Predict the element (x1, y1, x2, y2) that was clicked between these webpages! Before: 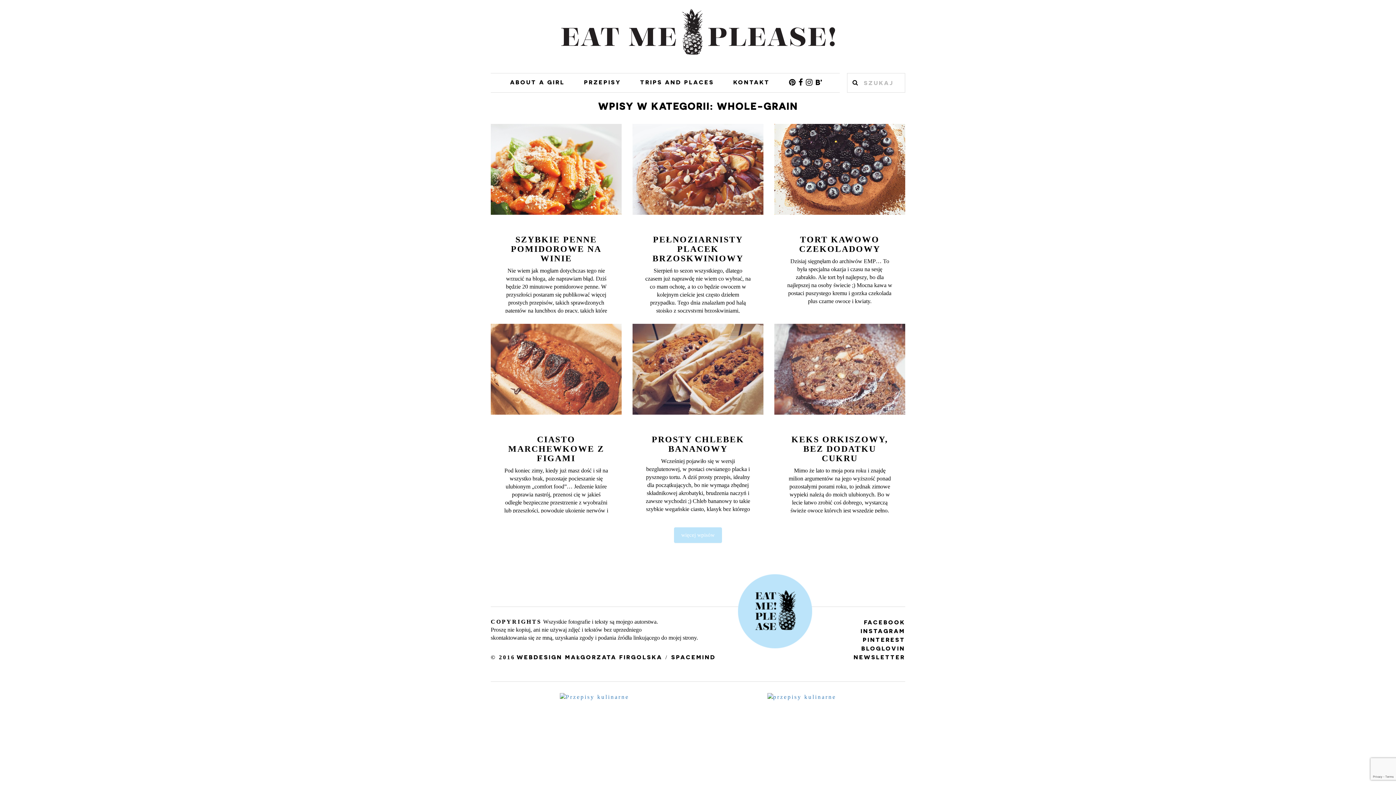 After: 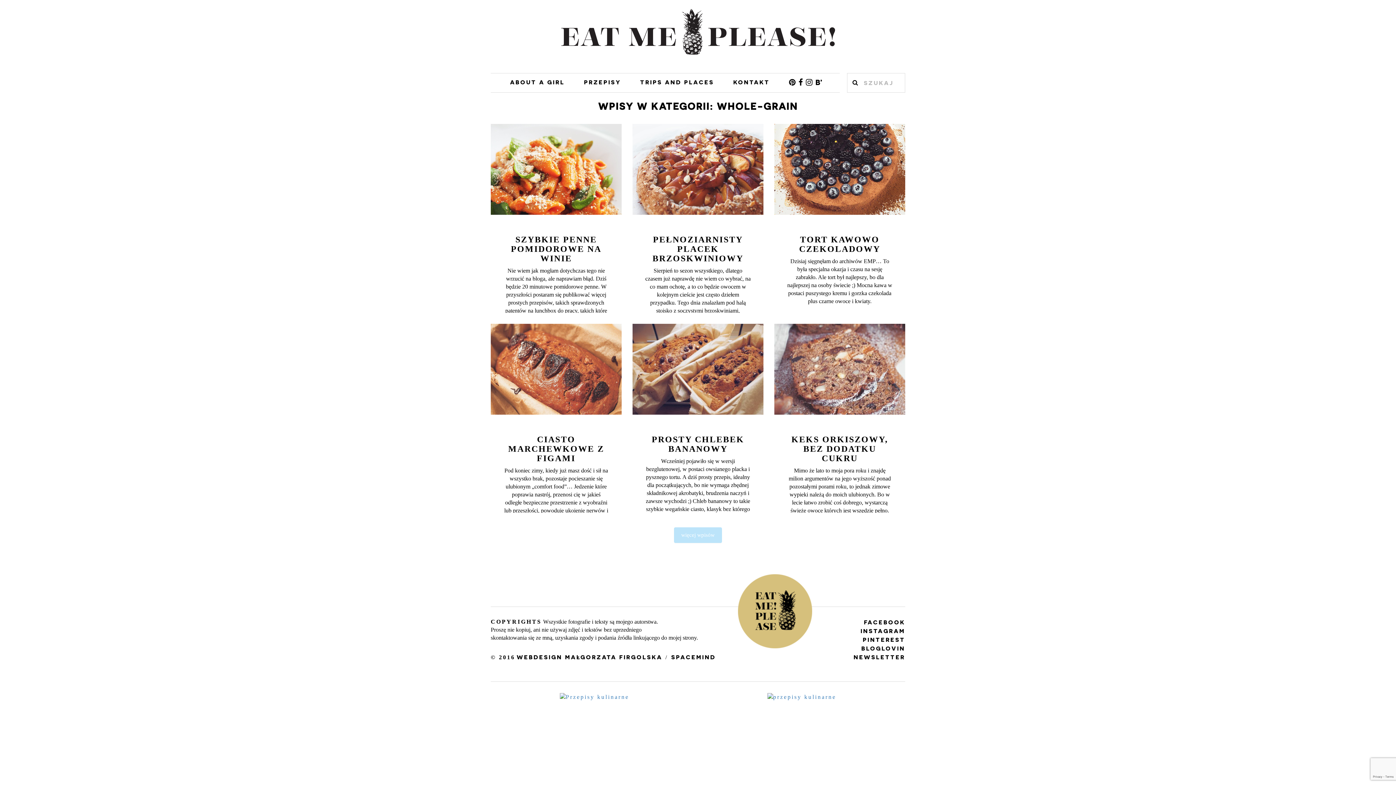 Action: bbox: (738, 574, 812, 648)